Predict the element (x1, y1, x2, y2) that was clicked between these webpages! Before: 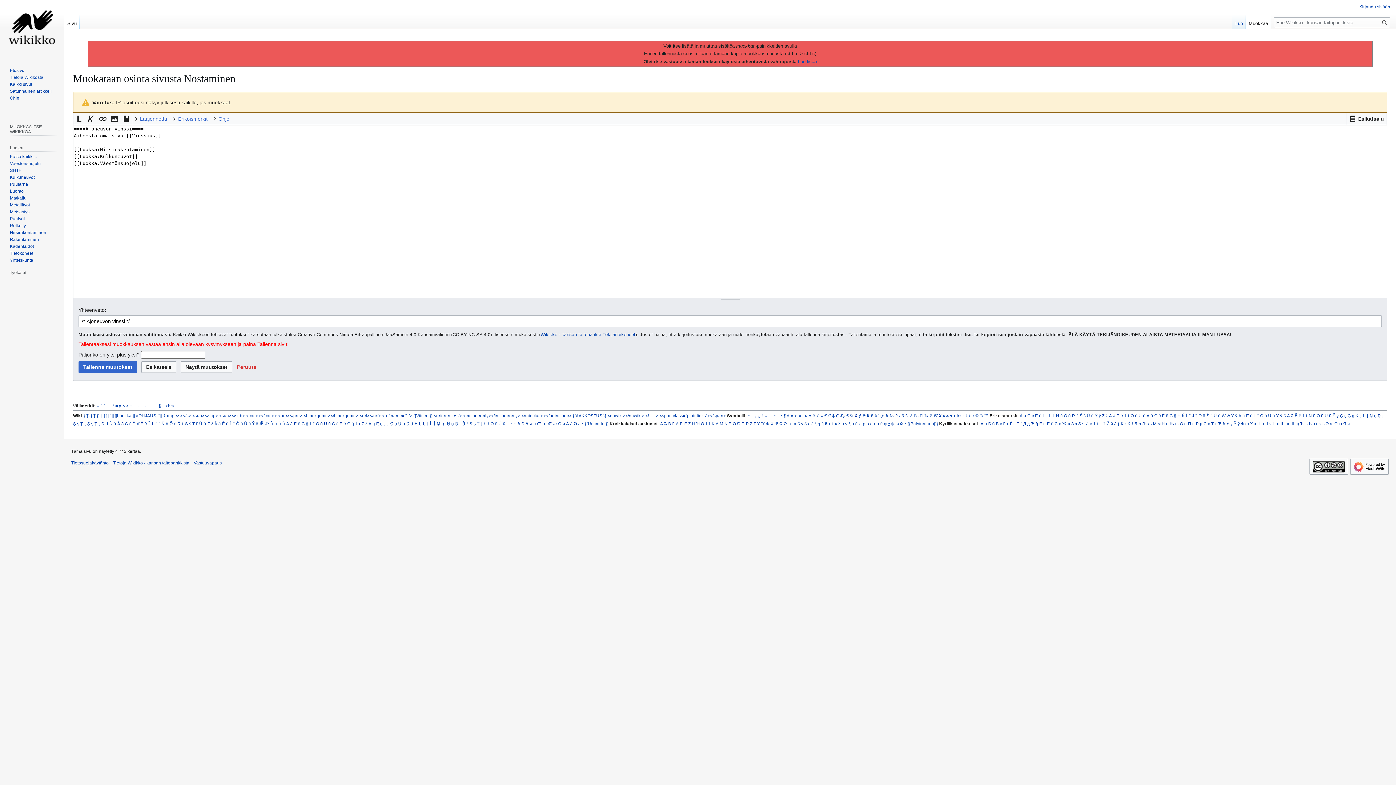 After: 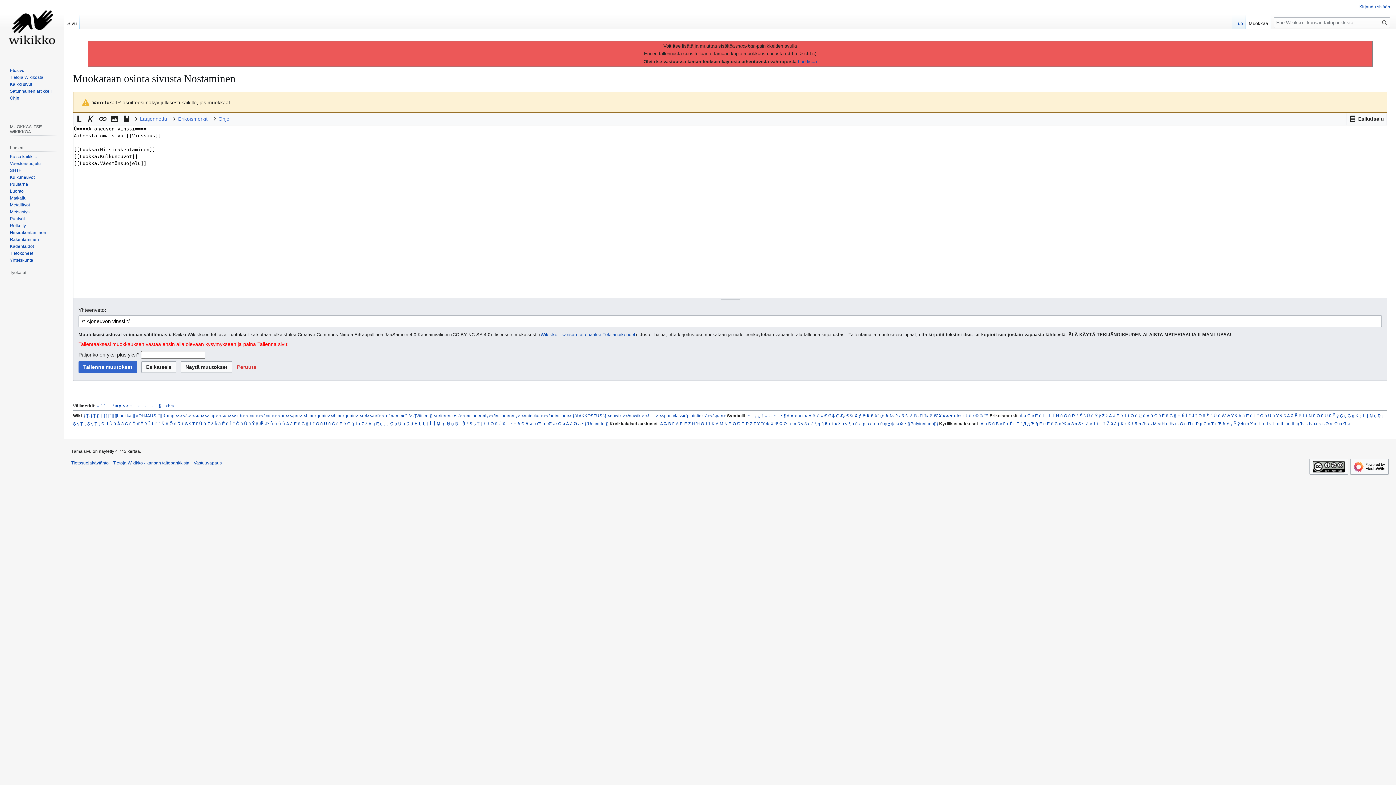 Action: label: Ù bbox: (1138, 412, 1142, 419)